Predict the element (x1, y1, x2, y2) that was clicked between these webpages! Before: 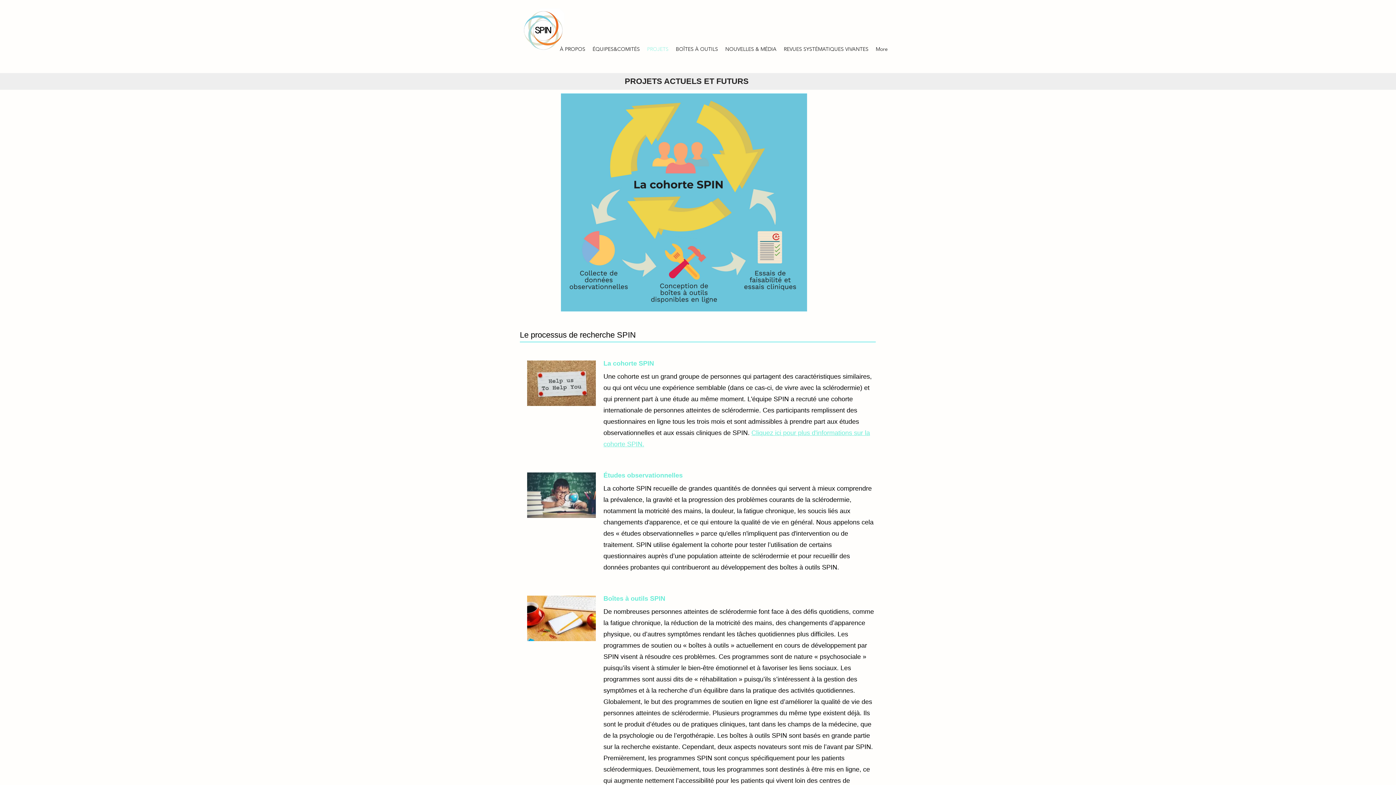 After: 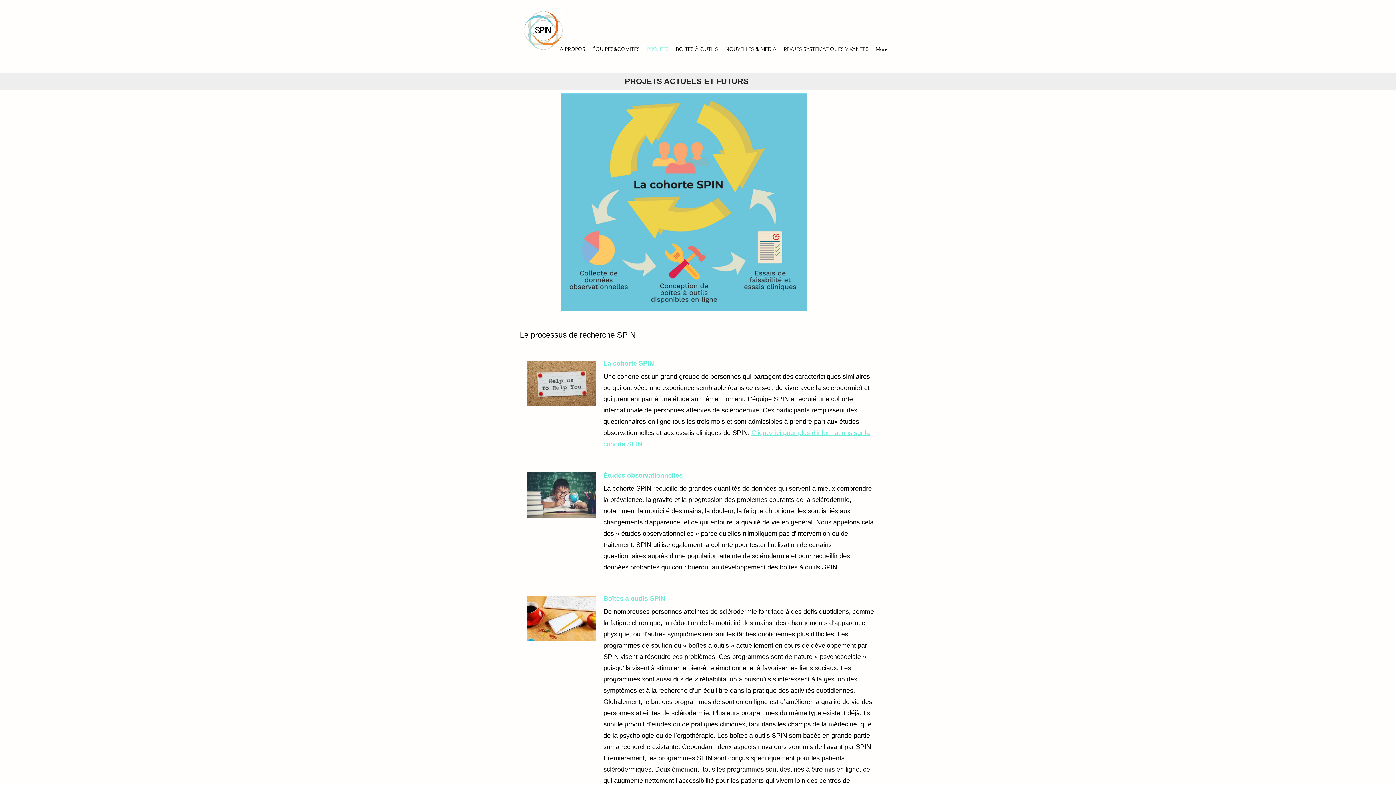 Action: bbox: (643, 43, 672, 54) label: PROJETS